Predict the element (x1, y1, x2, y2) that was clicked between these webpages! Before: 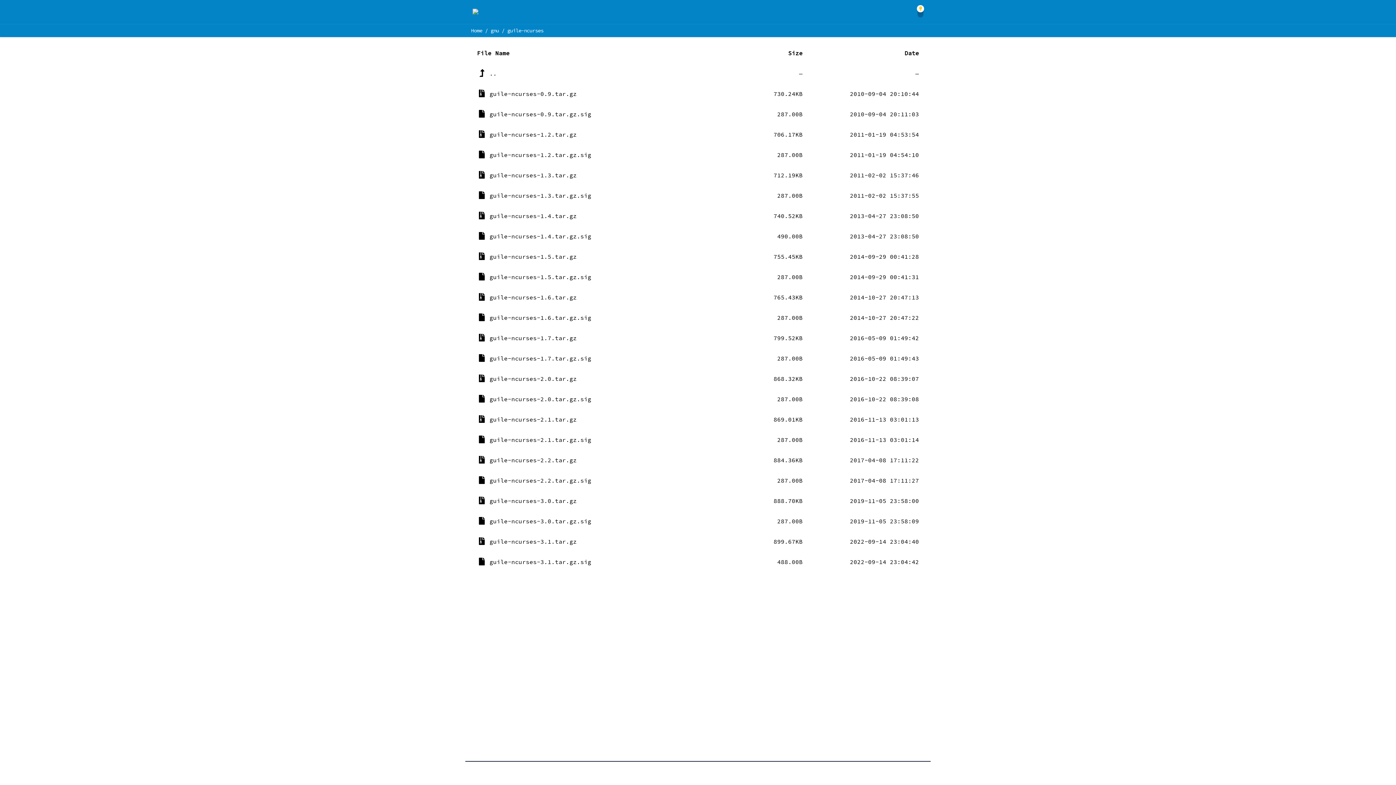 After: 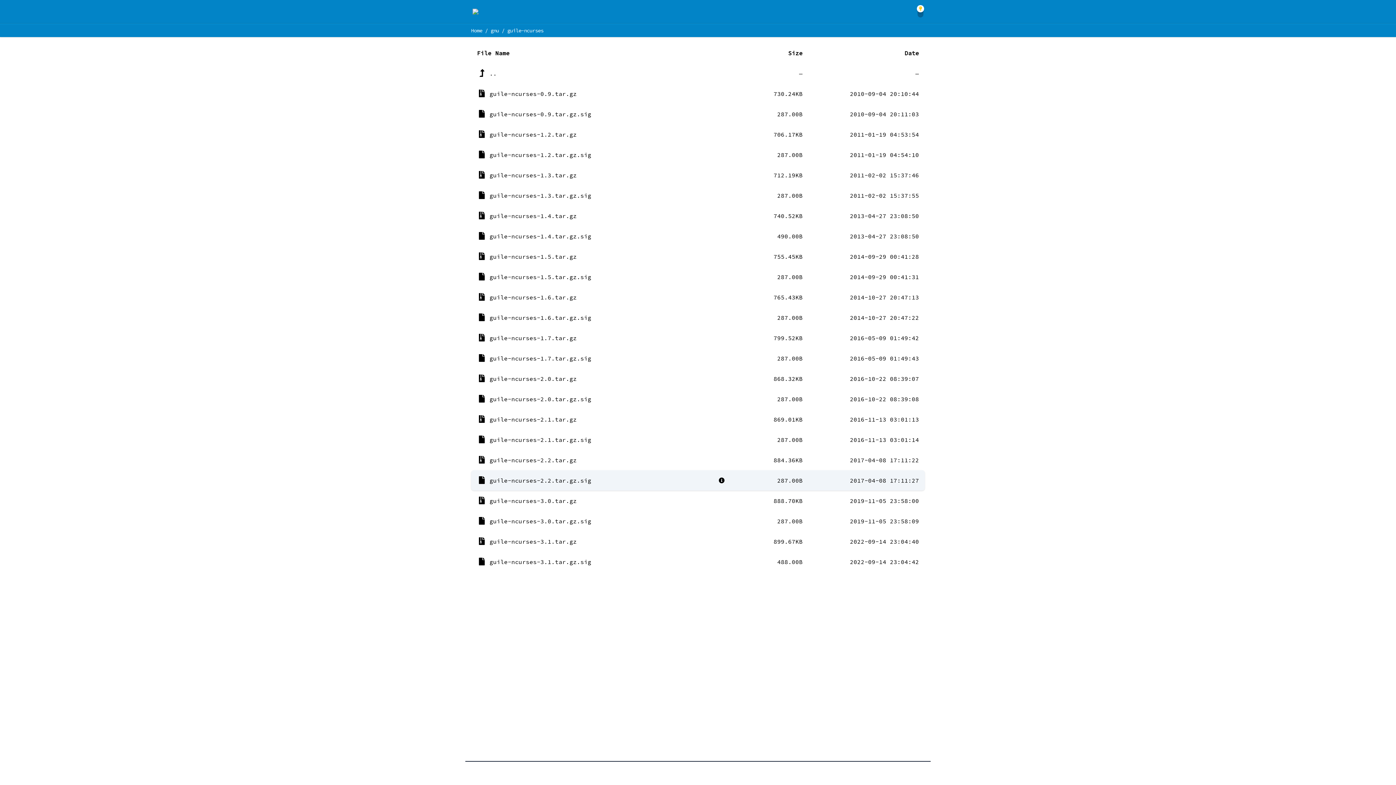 Action: label: guile-ncurses-2.2.tar.gz.sig
287.00B
2017-04-08 17:11:27 bbox: (471, 470, 925, 490)